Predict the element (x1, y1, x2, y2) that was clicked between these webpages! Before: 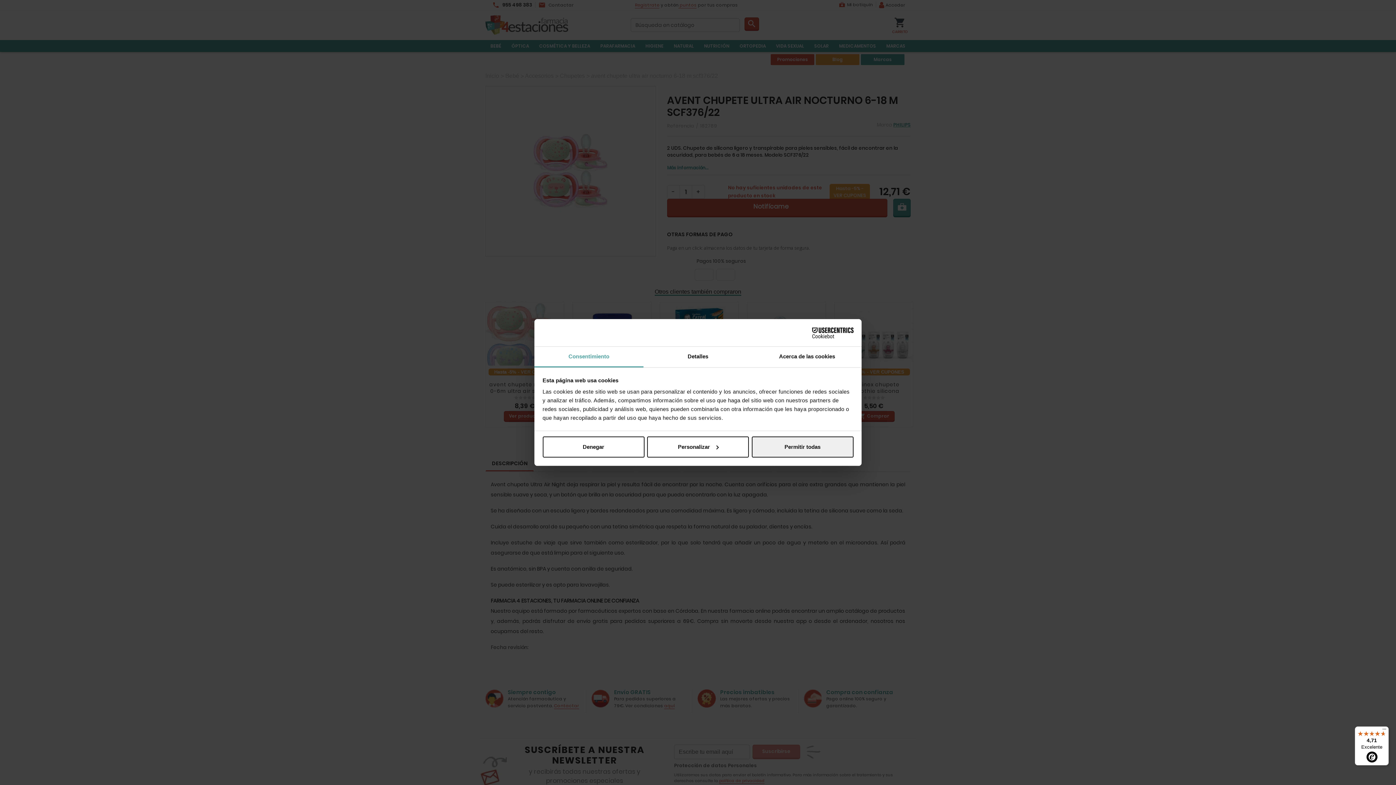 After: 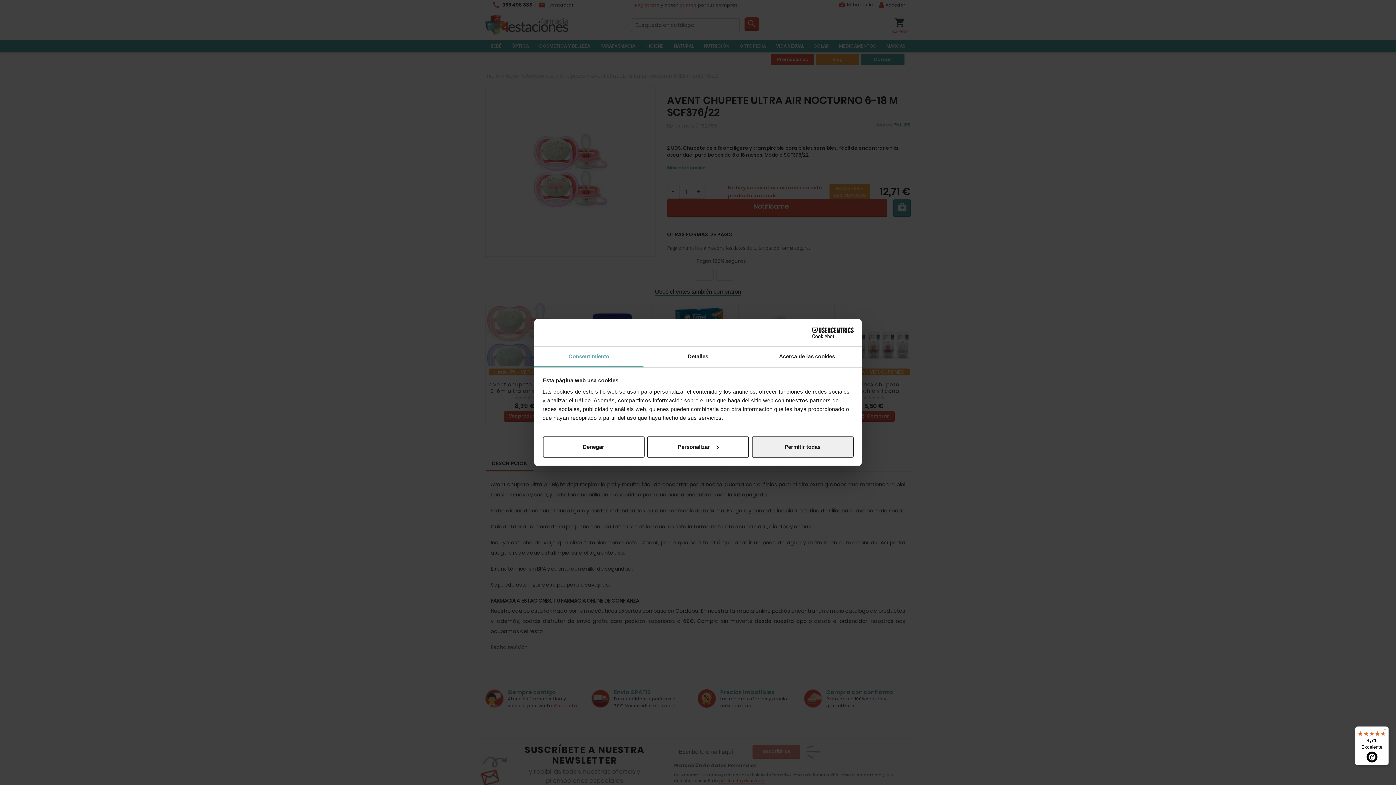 Action: bbox: (790, 327, 853, 338) label: Cookiebot - opens in a new window